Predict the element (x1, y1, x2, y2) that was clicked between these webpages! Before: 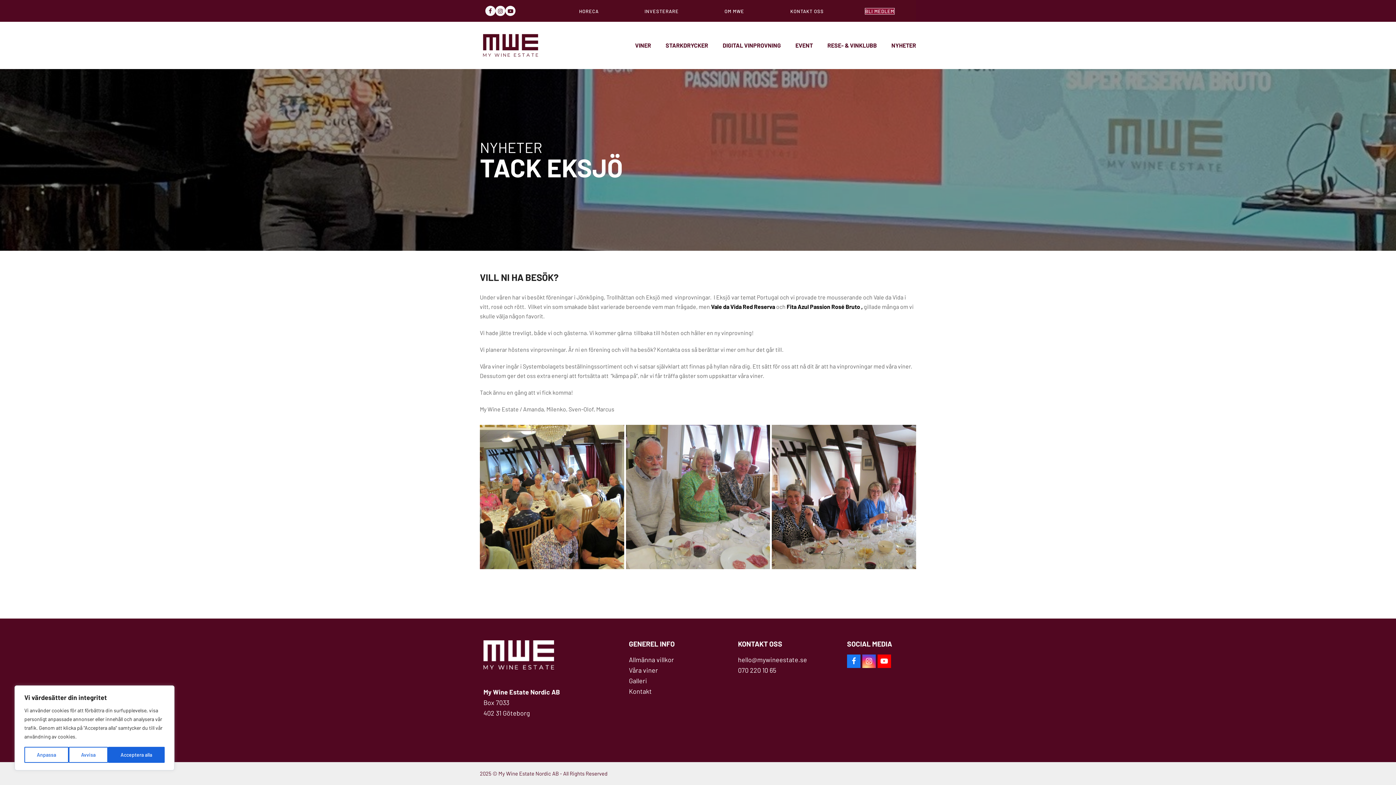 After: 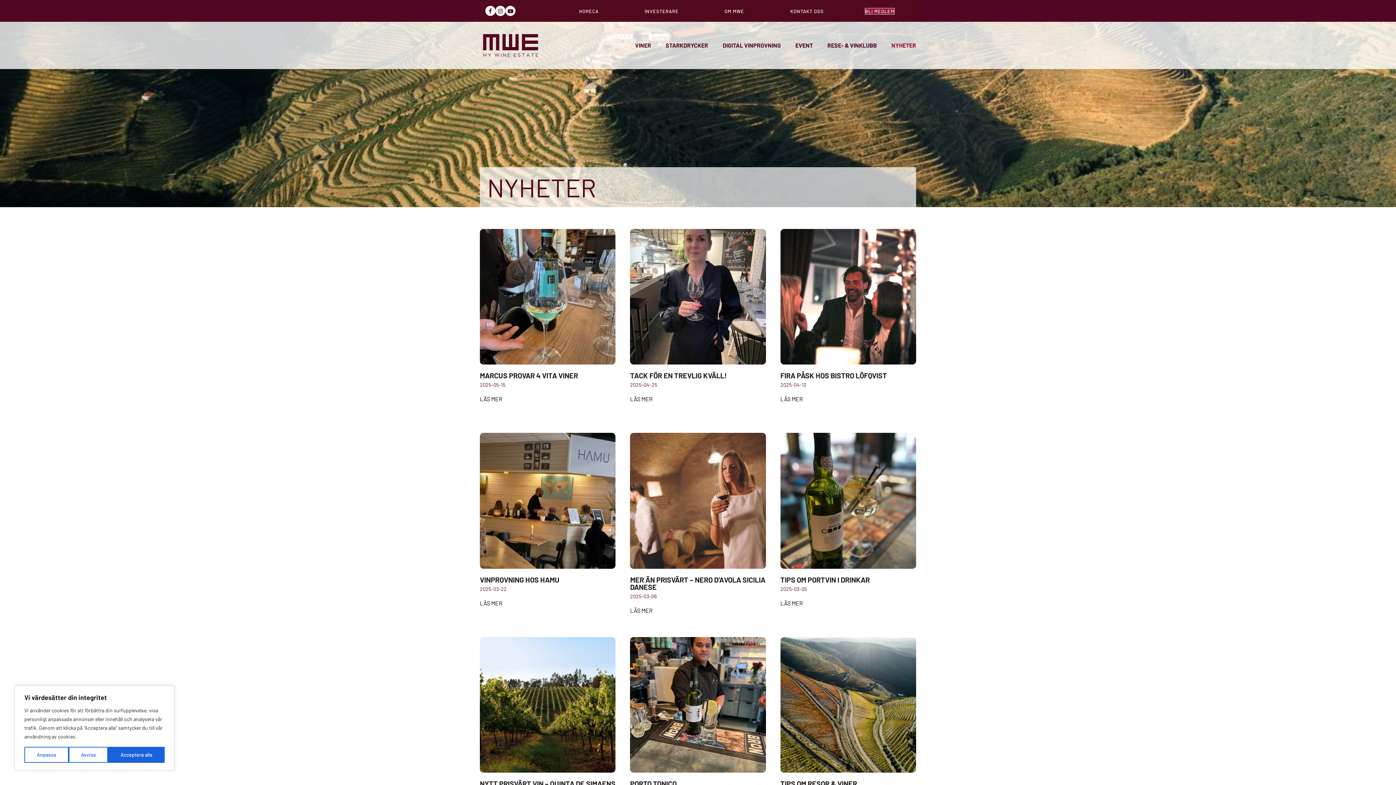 Action: label: NYHETER bbox: (480, 138, 542, 156)